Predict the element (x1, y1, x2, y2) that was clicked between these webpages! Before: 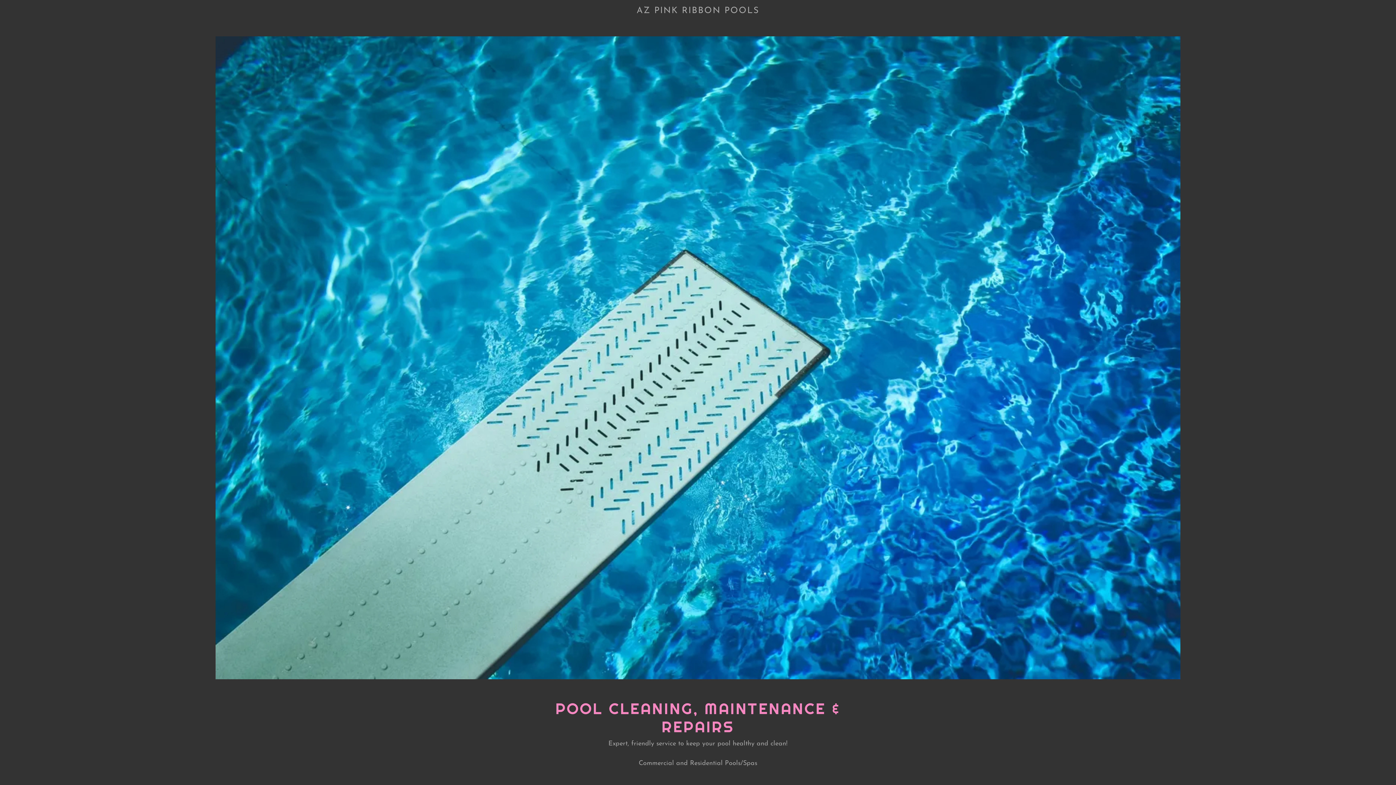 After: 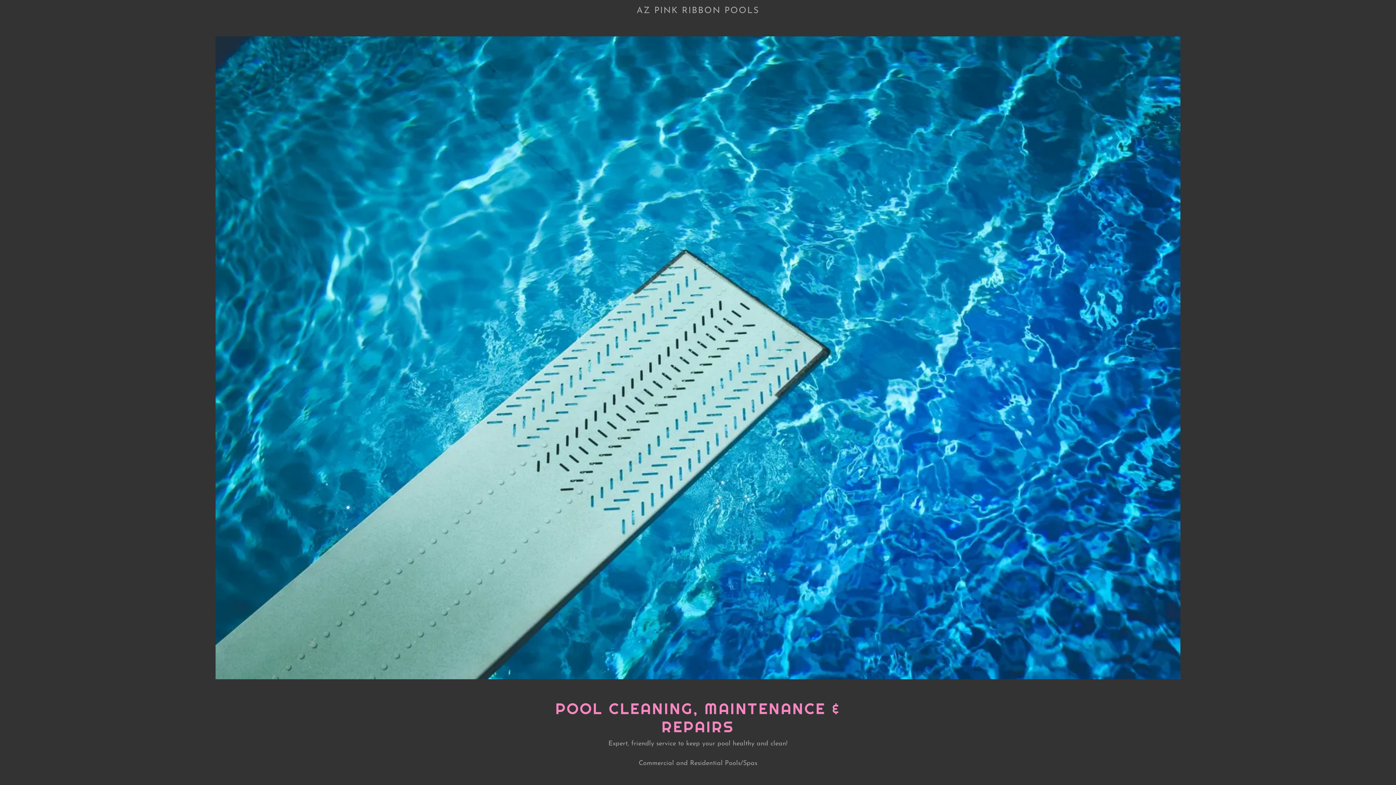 Action: bbox: (470, 8, 926, 14) label: AZ PINK RIBBON POOLS